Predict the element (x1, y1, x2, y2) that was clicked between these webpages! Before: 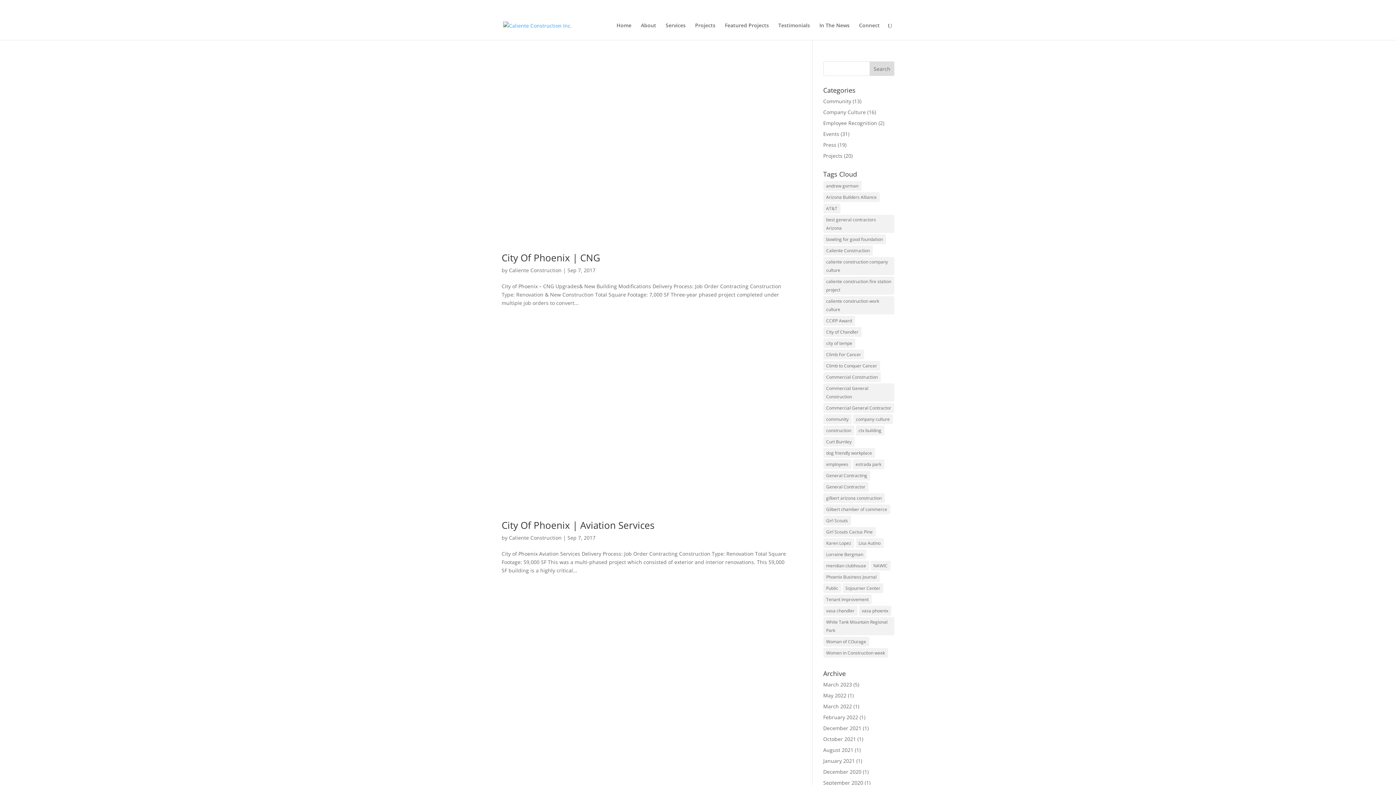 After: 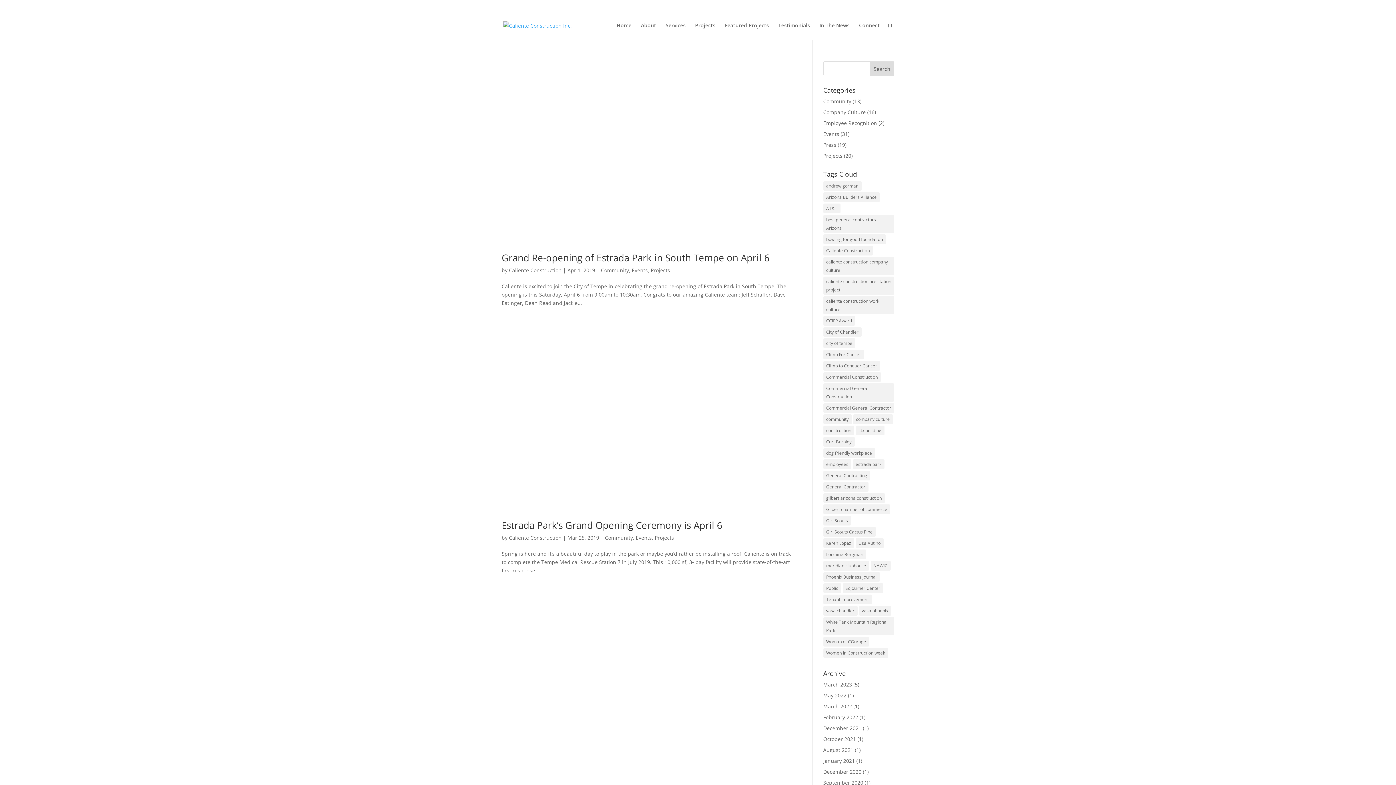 Action: label: estrada park (2 items) bbox: (852, 459, 884, 469)